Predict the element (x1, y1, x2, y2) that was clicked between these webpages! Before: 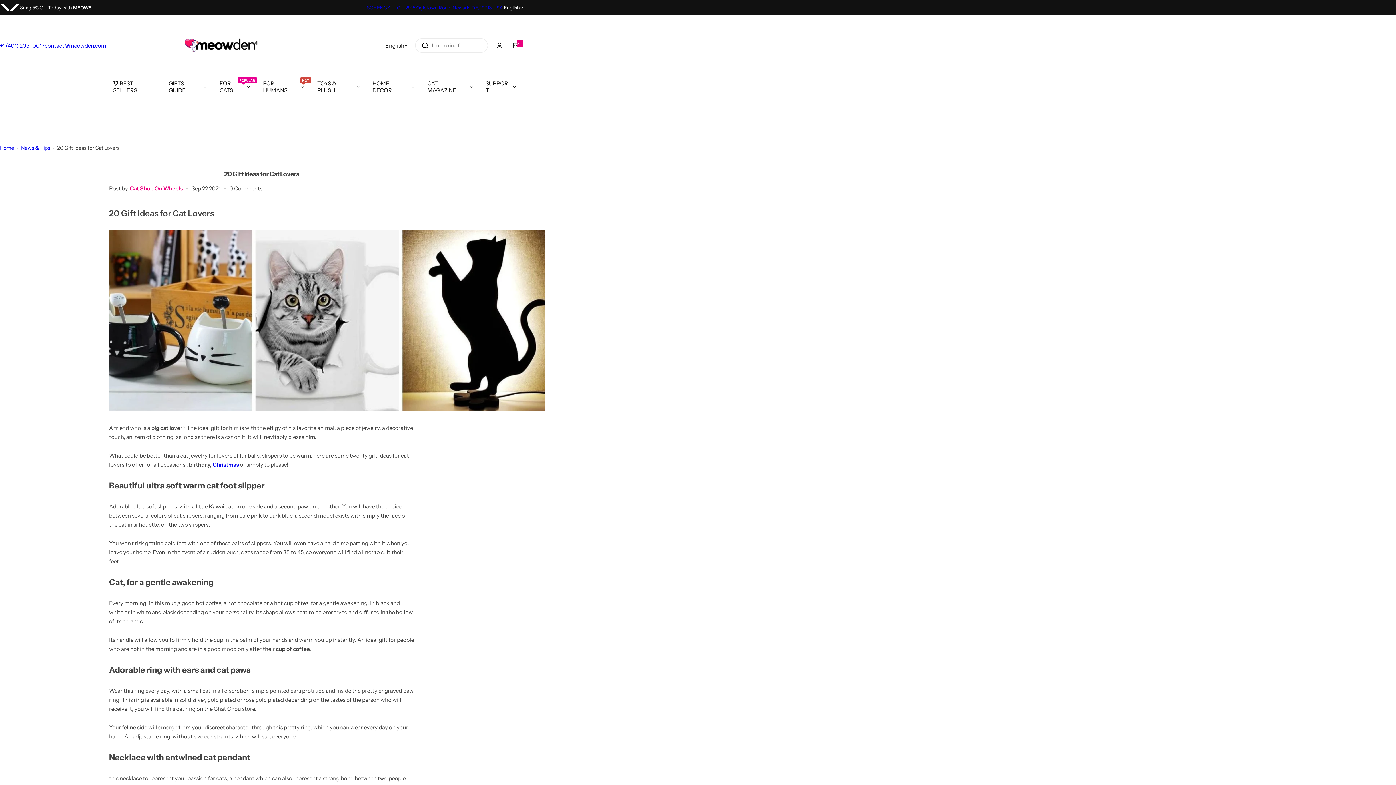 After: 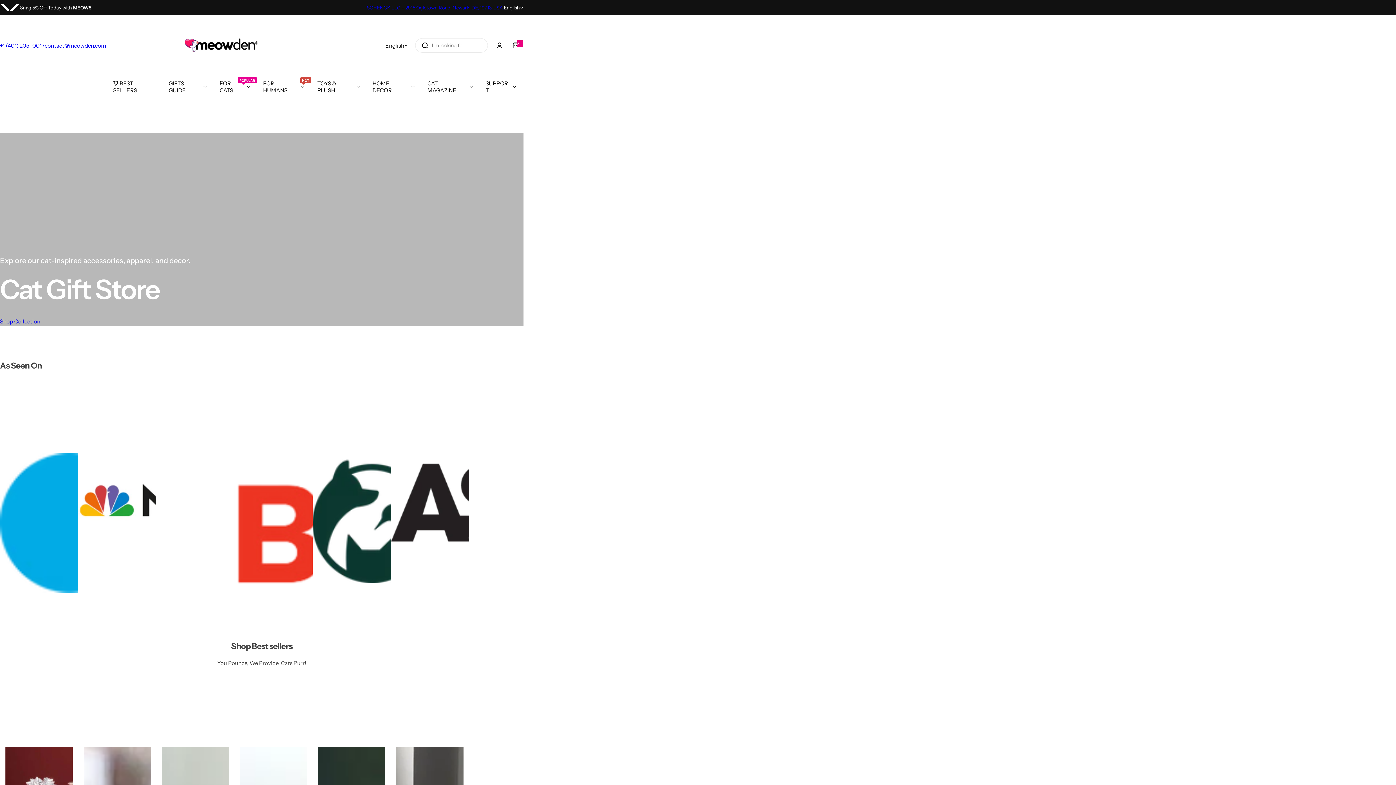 Action: bbox: (0, 144, 14, 152) label: Home